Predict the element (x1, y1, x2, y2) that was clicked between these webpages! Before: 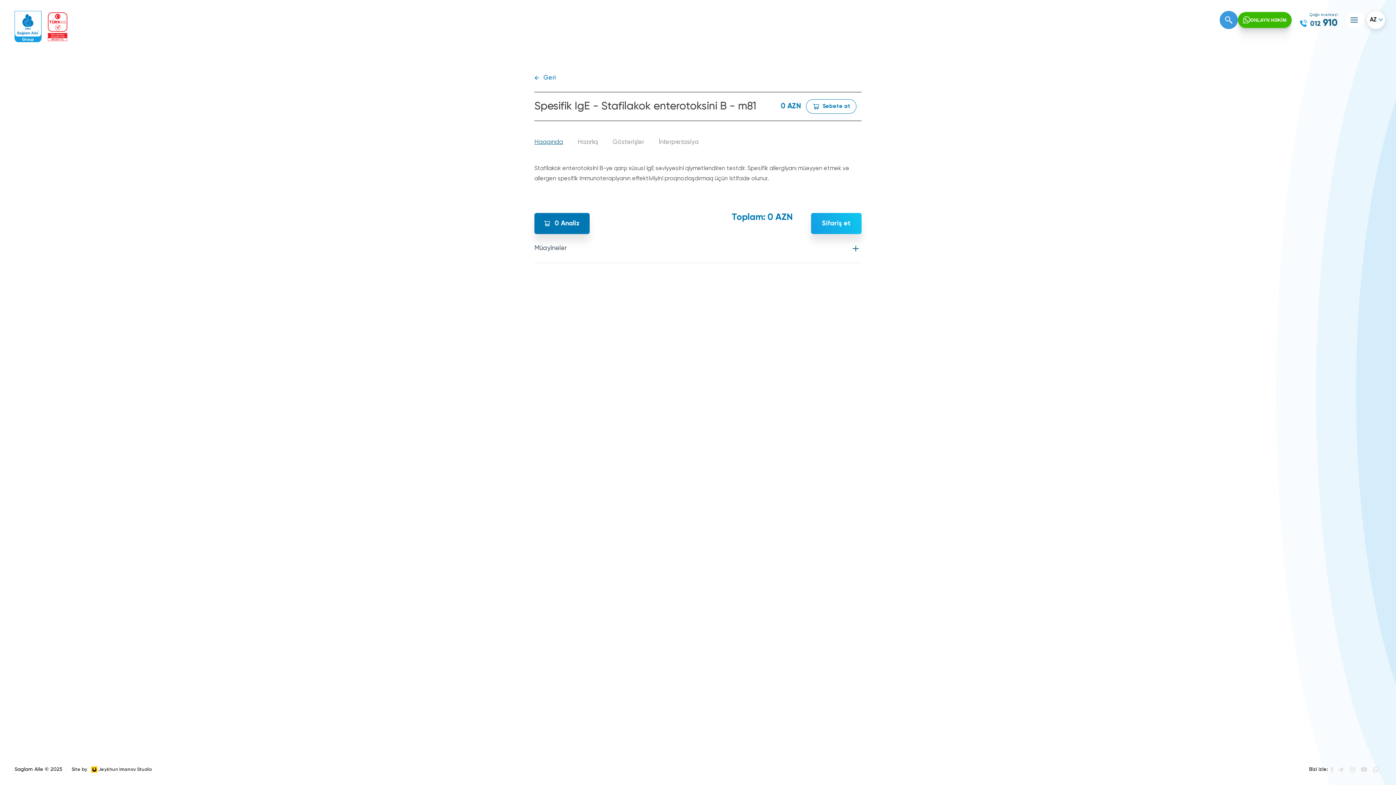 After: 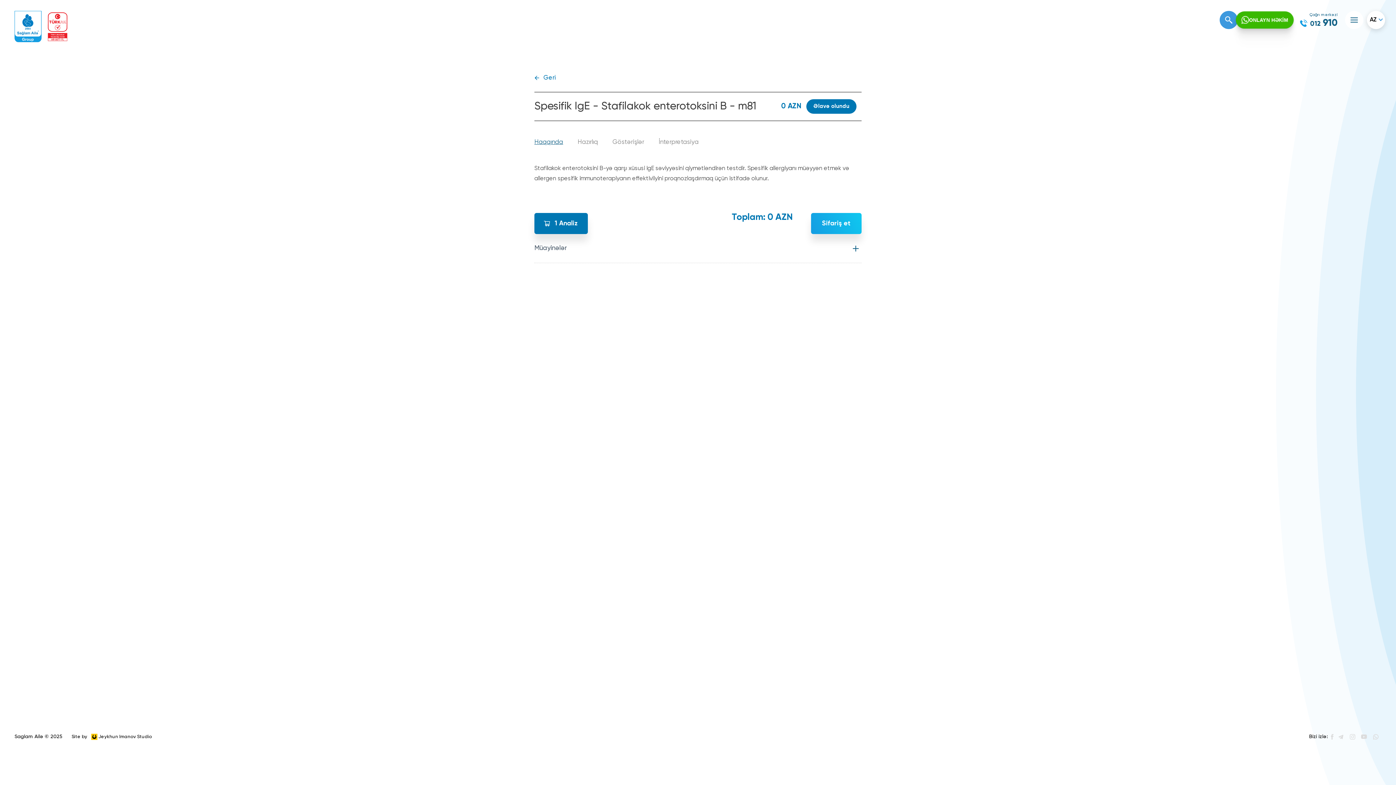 Action: label: Səbətə at bbox: (806, 99, 856, 113)